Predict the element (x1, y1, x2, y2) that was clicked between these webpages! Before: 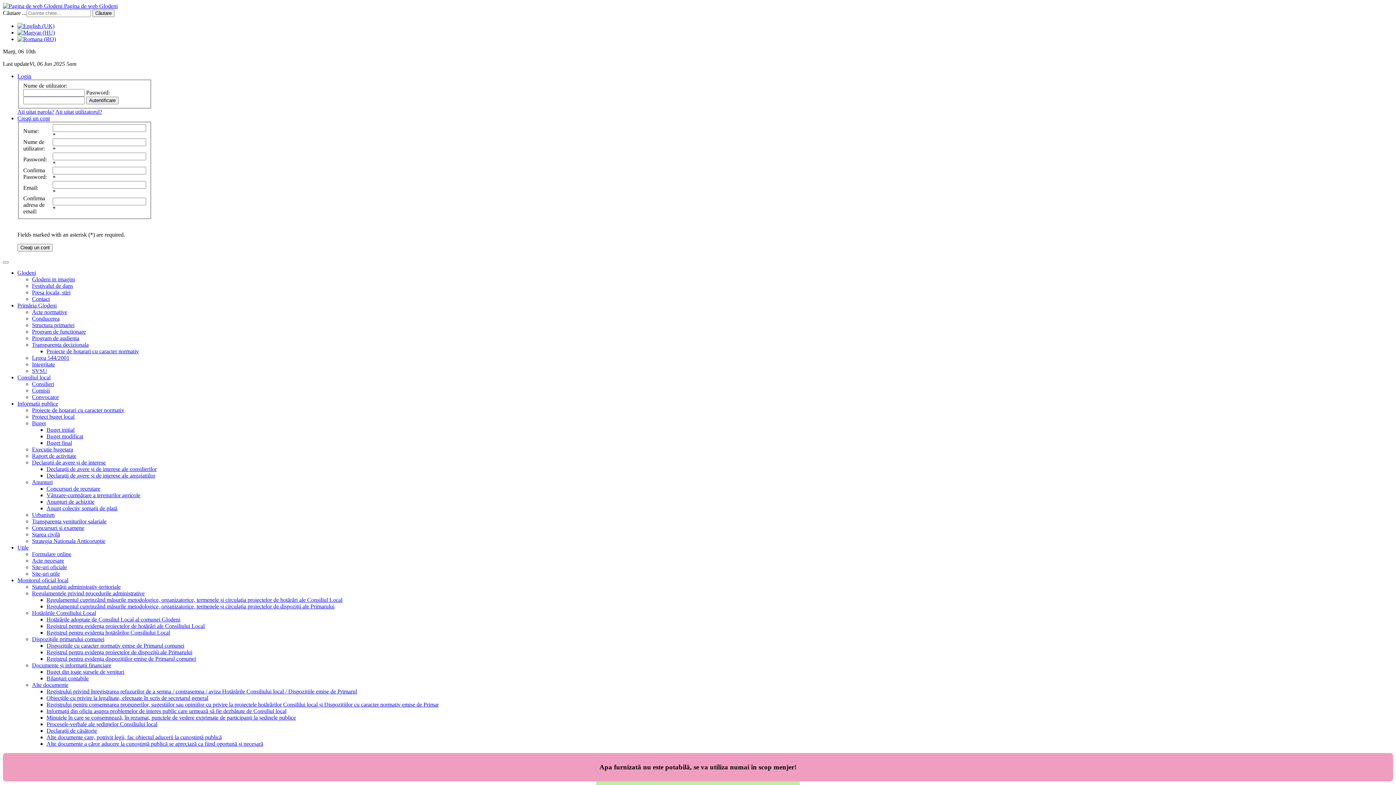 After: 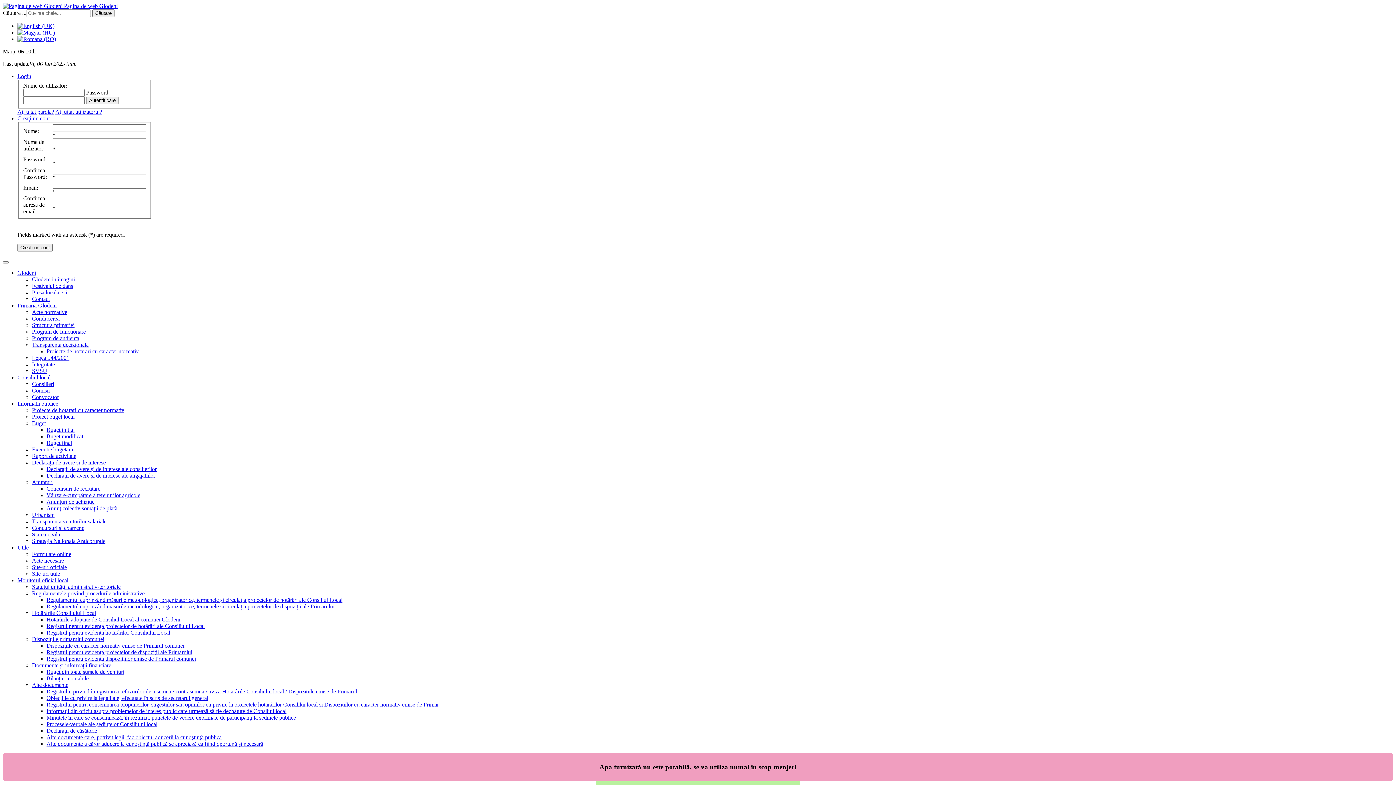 Action: label: Regulamentul cuprinzând măsurile metodologice, organizatorice, termenele și circulația proiectelor de hotărâri ale Consiliul Local bbox: (46, 597, 342, 603)